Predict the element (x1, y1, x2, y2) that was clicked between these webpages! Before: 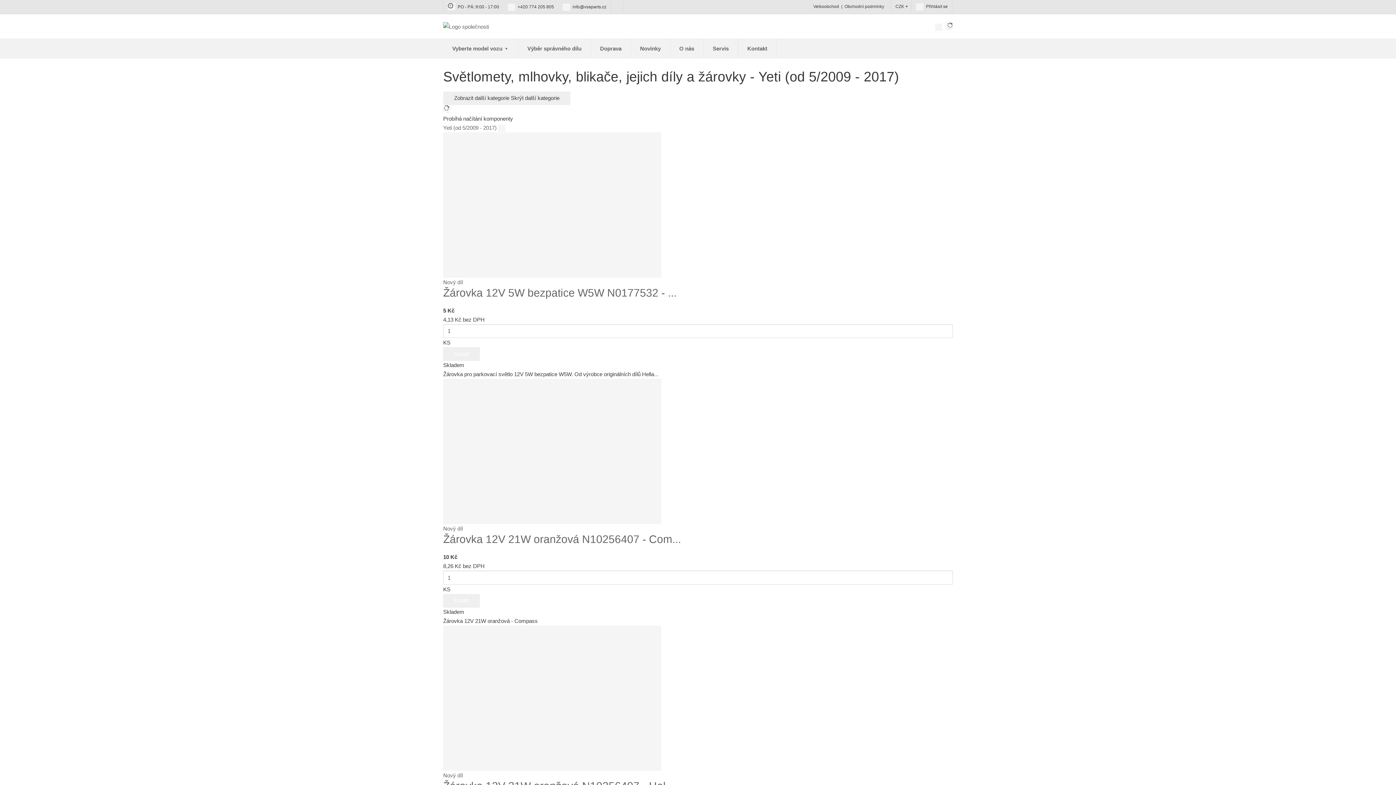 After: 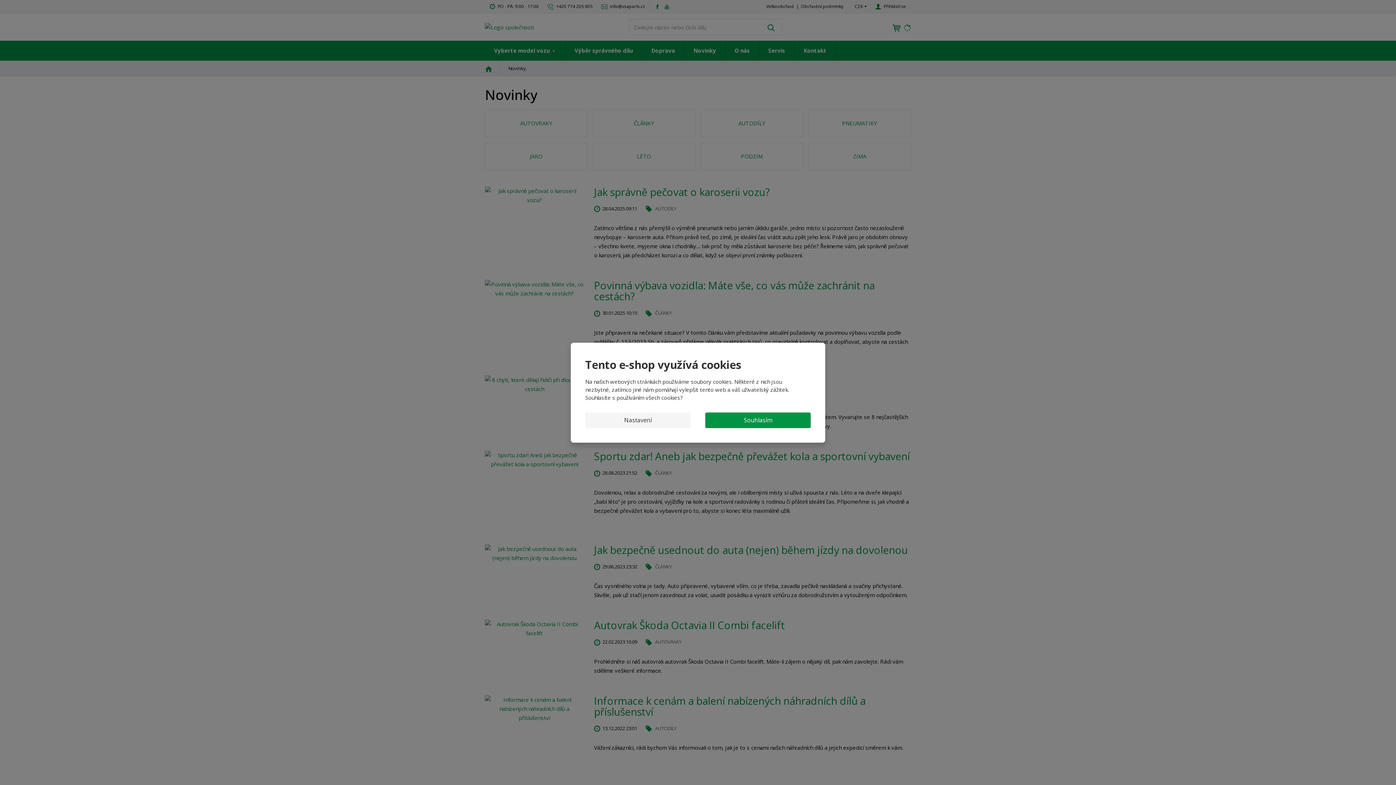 Action: bbox: (631, 38, 670, 58) label: Novinky